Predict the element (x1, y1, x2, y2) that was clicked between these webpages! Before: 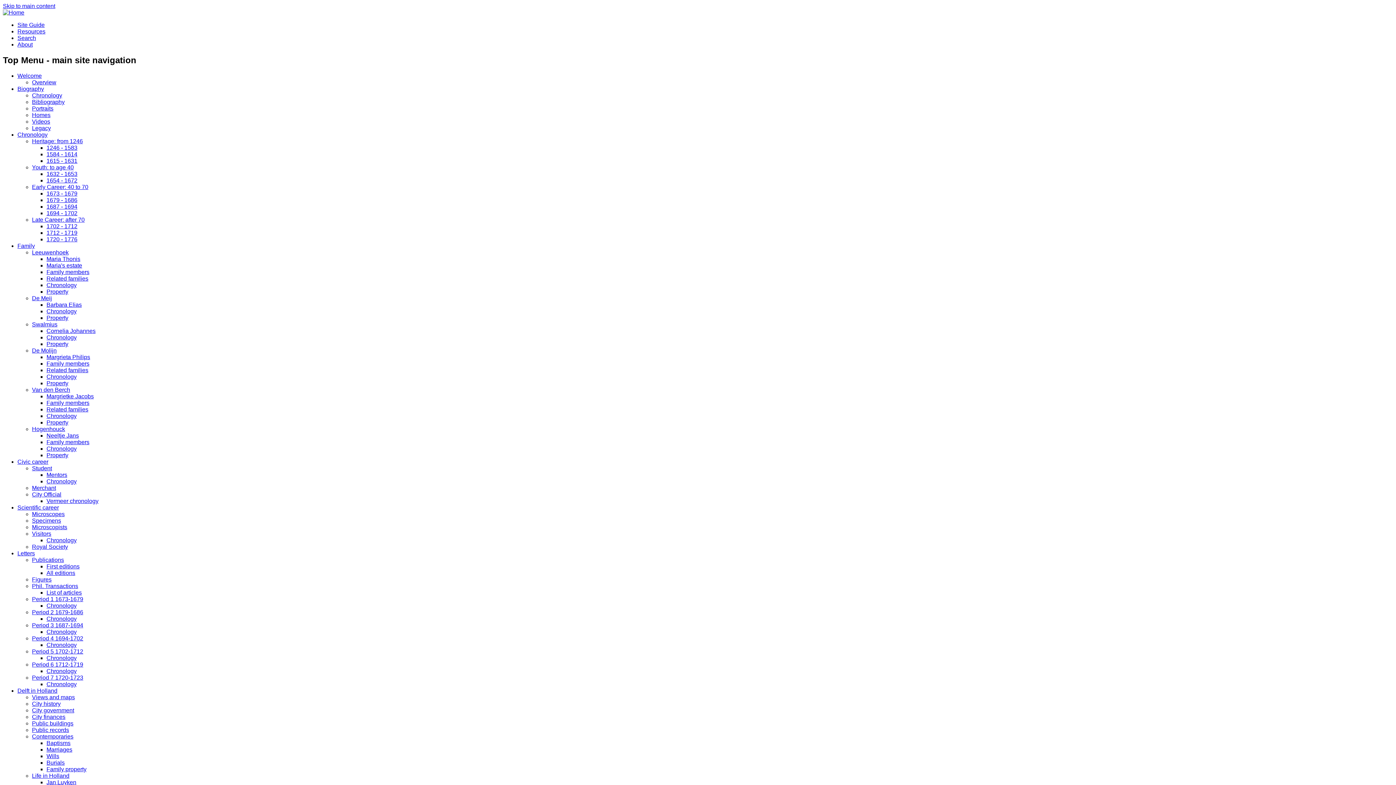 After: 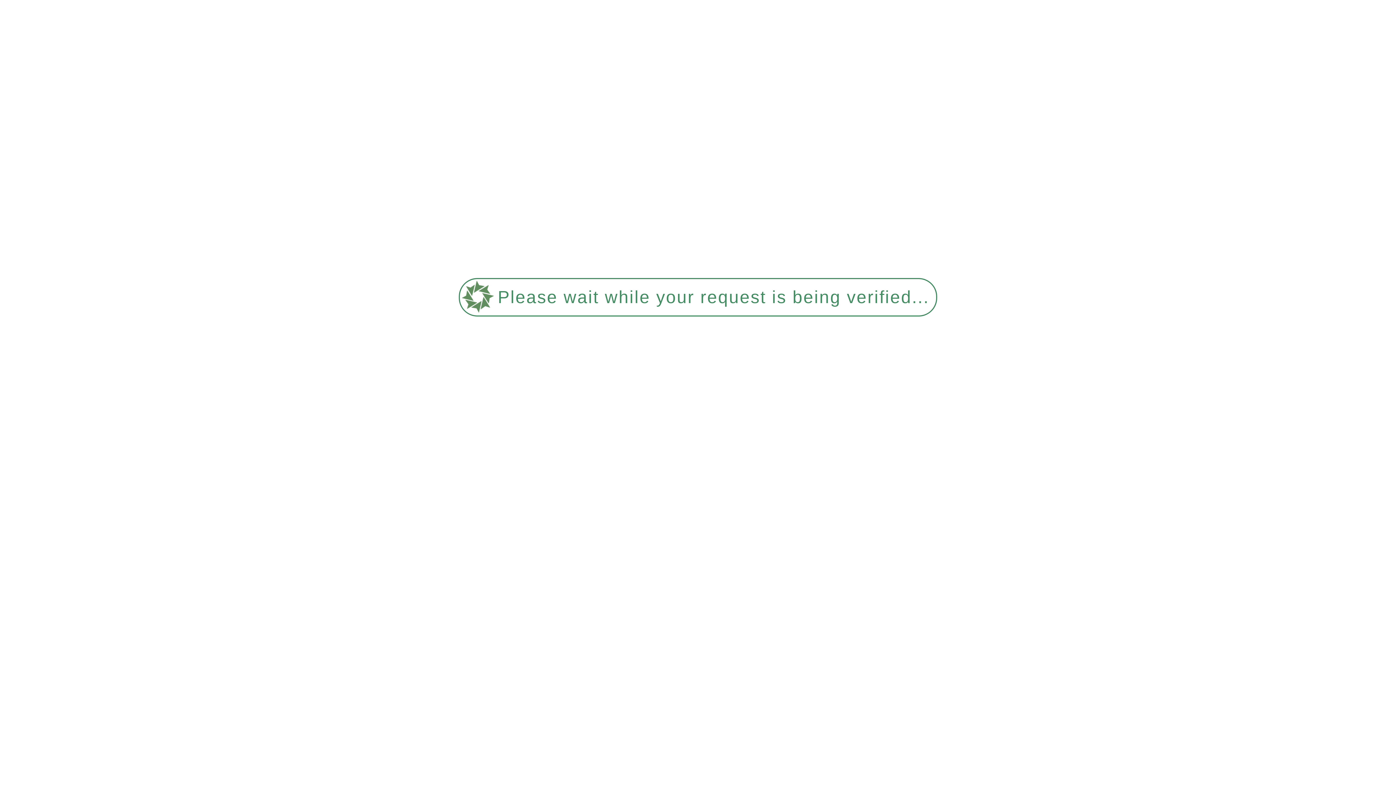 Action: bbox: (32, 530, 51, 537) label: Visitors